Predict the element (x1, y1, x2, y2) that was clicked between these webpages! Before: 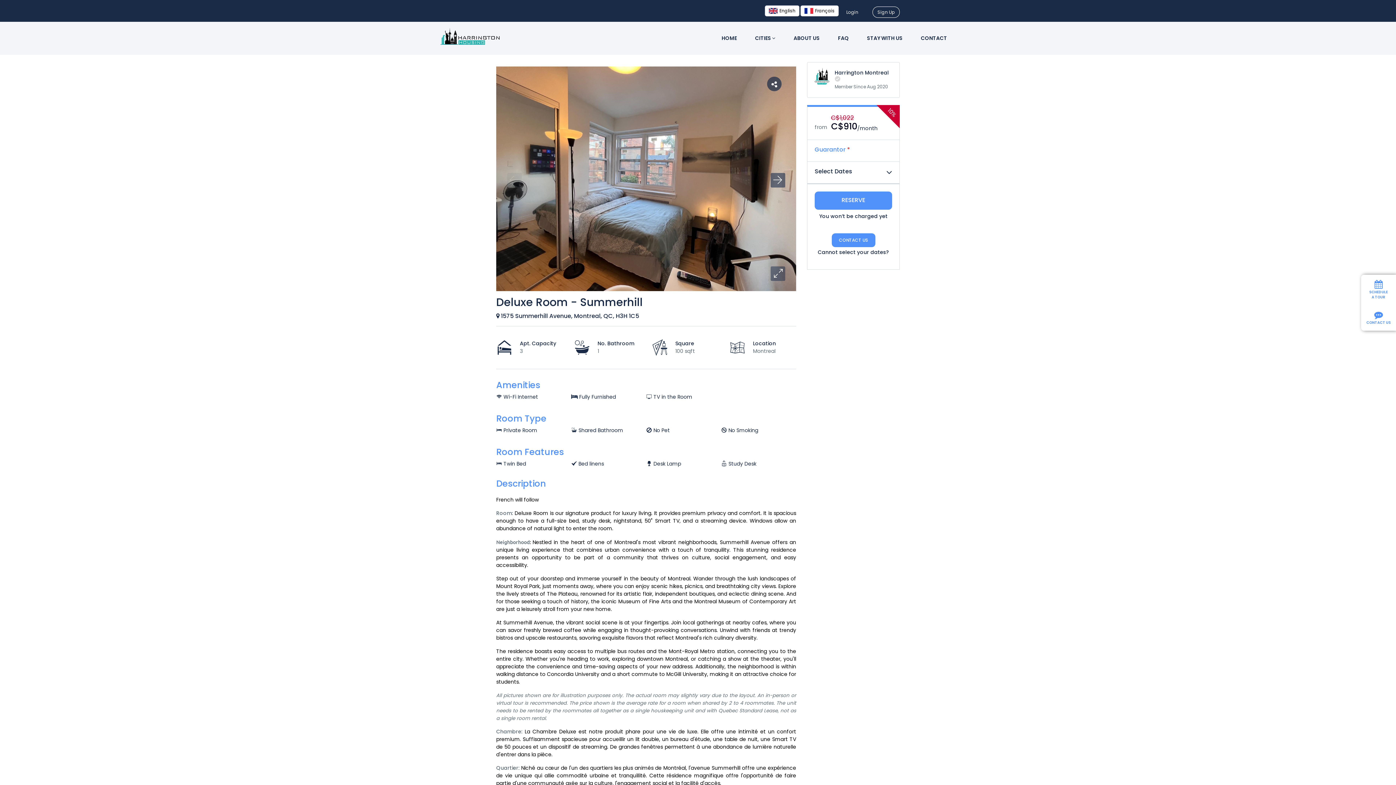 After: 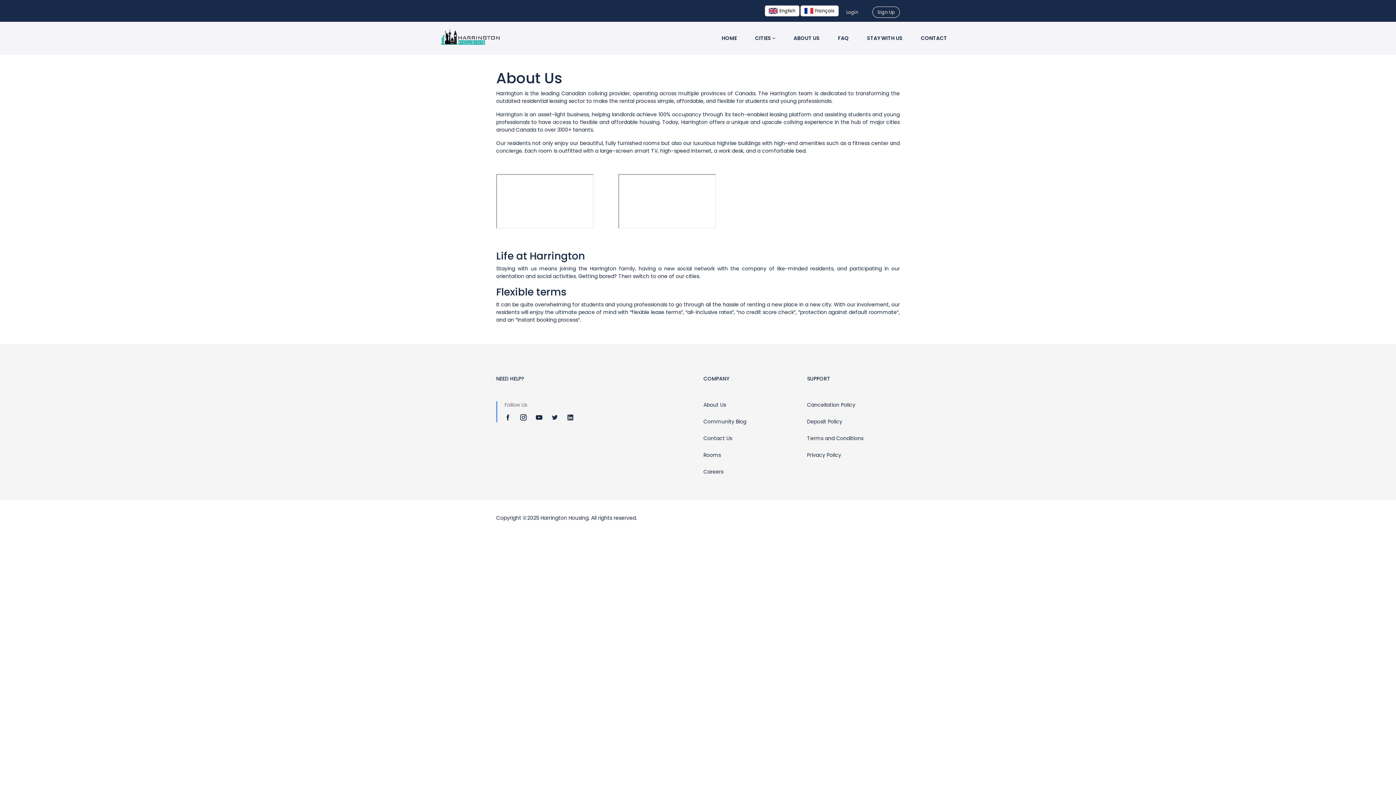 Action: label: ABOUT US bbox: (784, 21, 829, 54)